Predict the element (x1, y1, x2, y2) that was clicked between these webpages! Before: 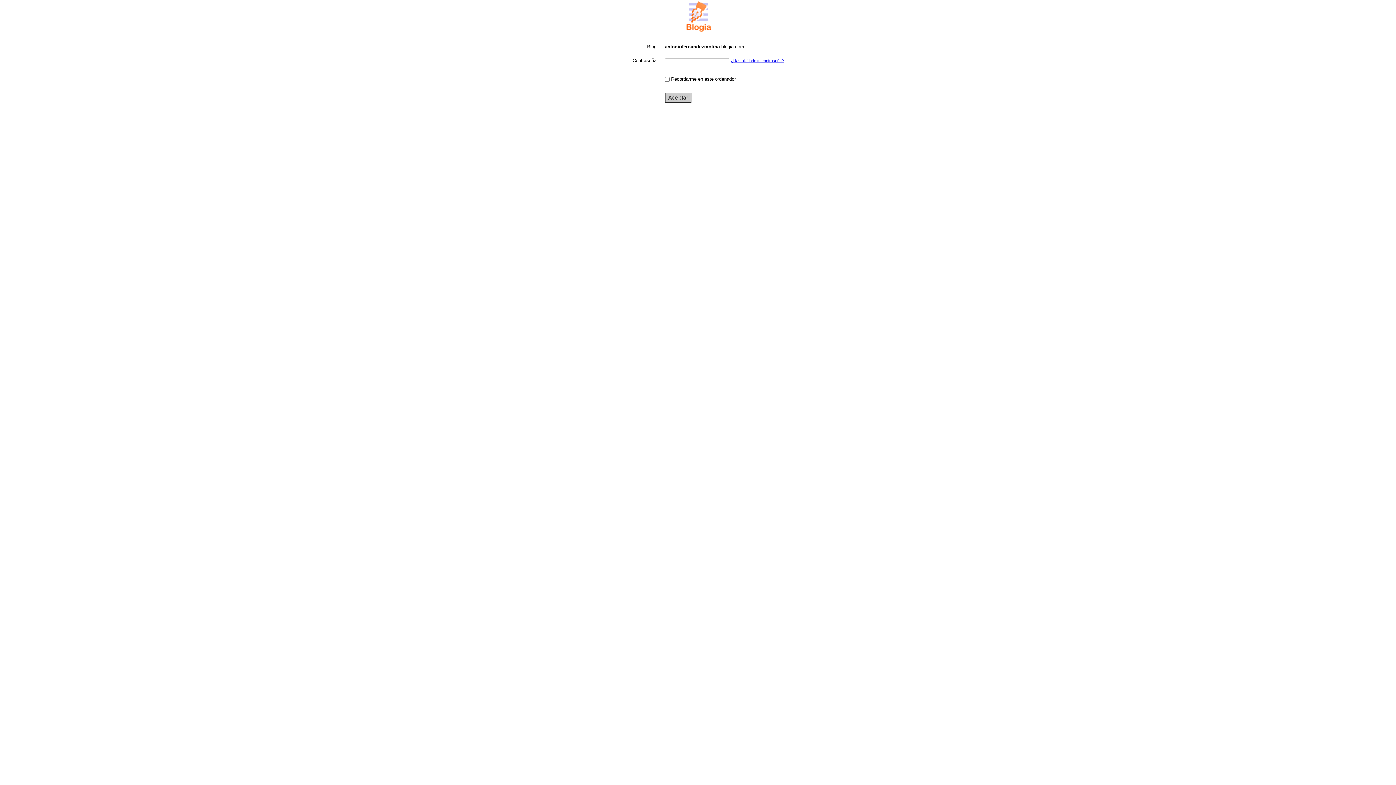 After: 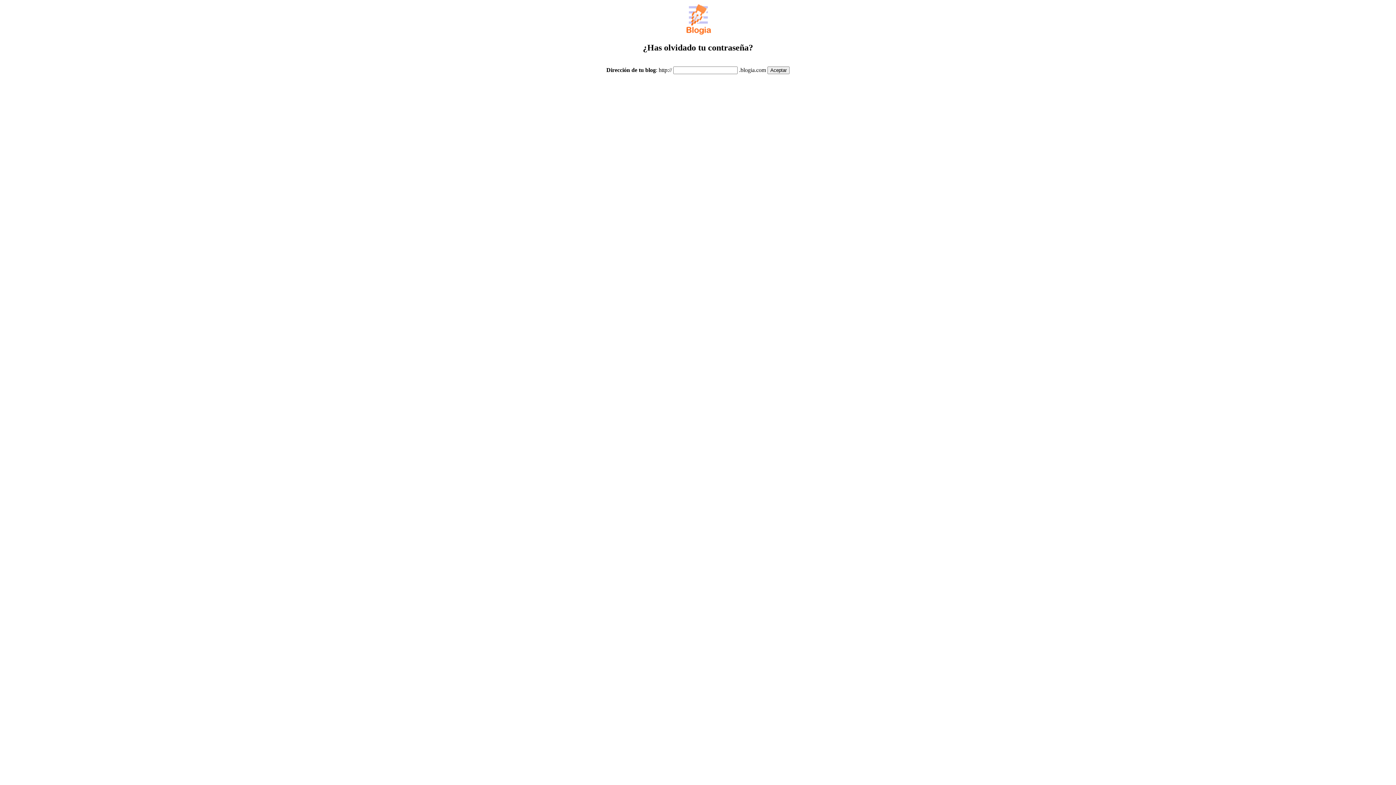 Action: bbox: (730, 57, 784, 63) label: ¿Has olvidado tu contraseña?